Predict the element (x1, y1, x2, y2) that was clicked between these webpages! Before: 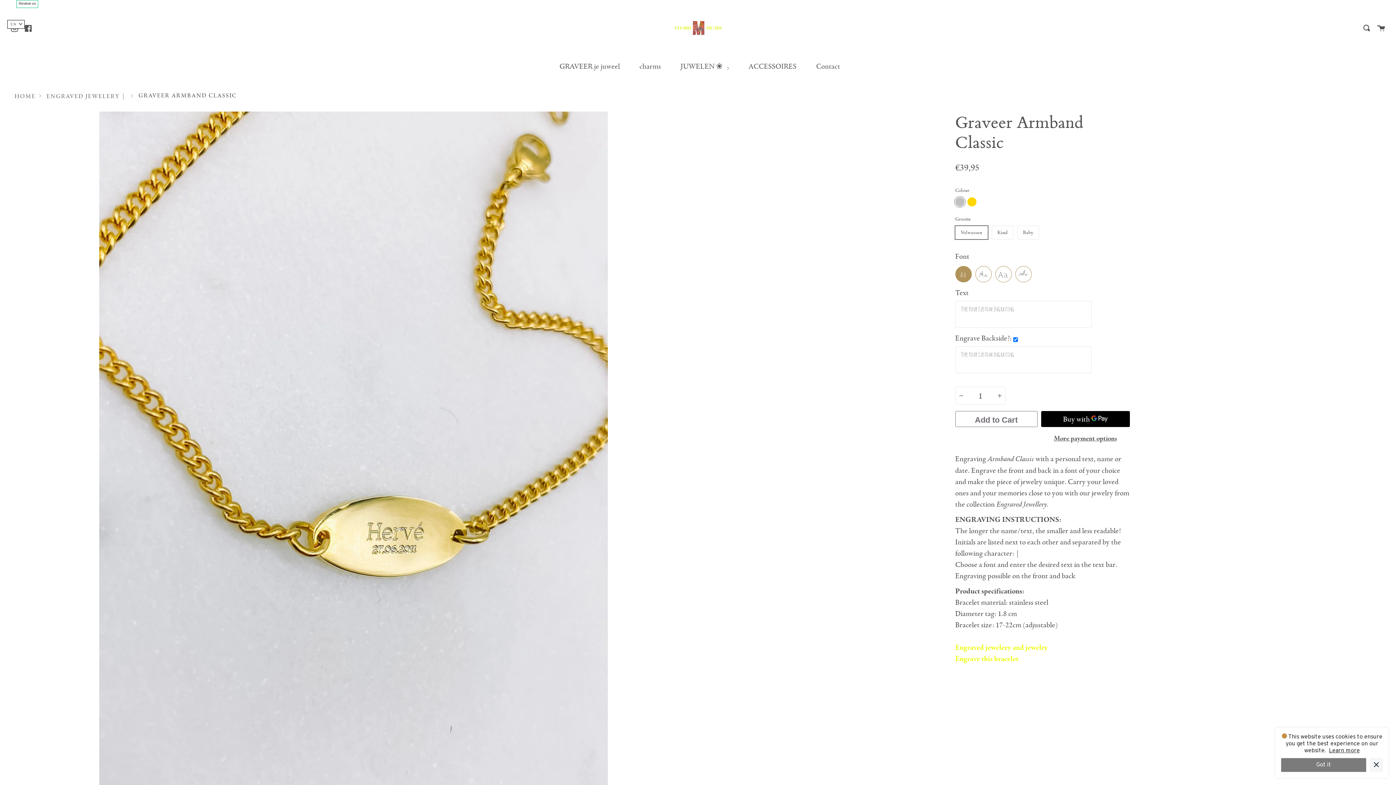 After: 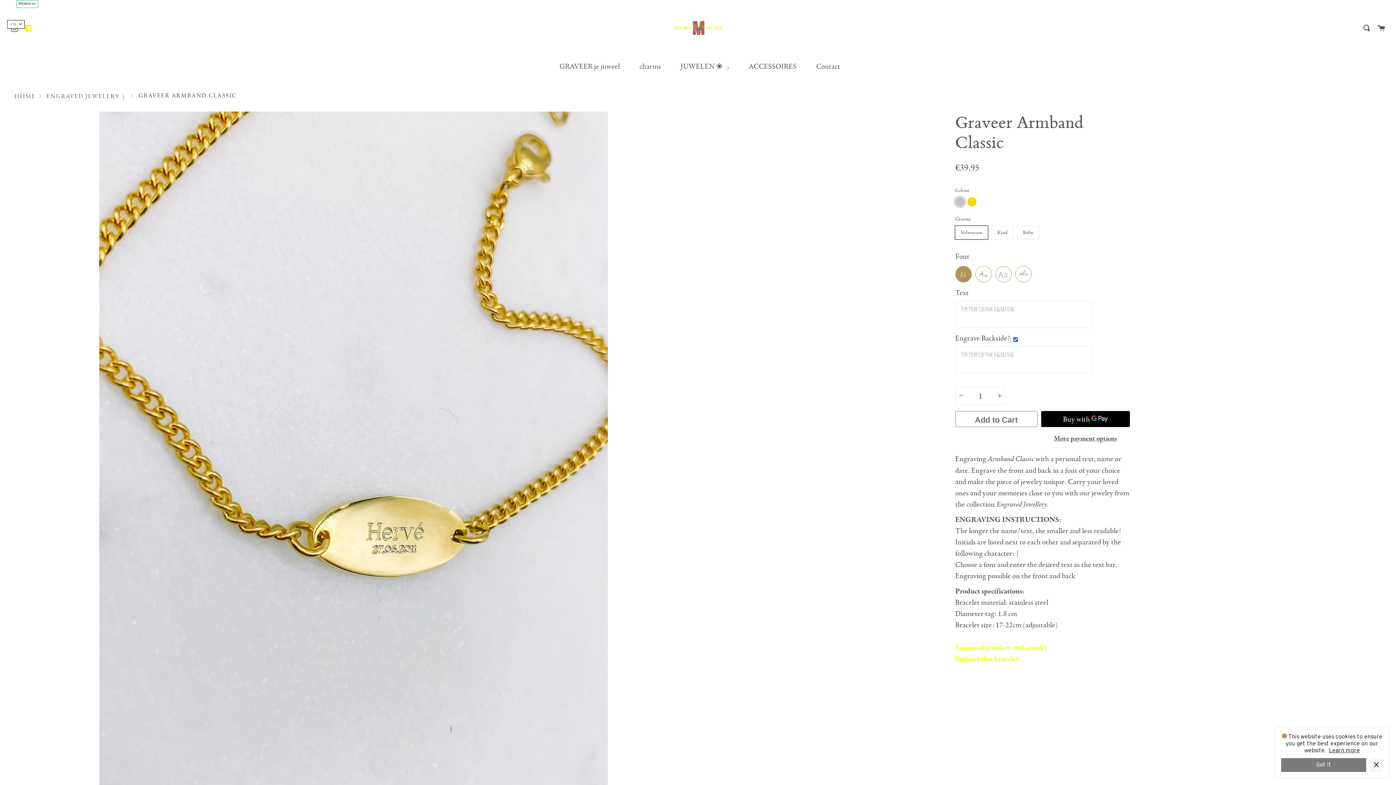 Action: label: Facebook bbox: (24, 22, 32, 32)